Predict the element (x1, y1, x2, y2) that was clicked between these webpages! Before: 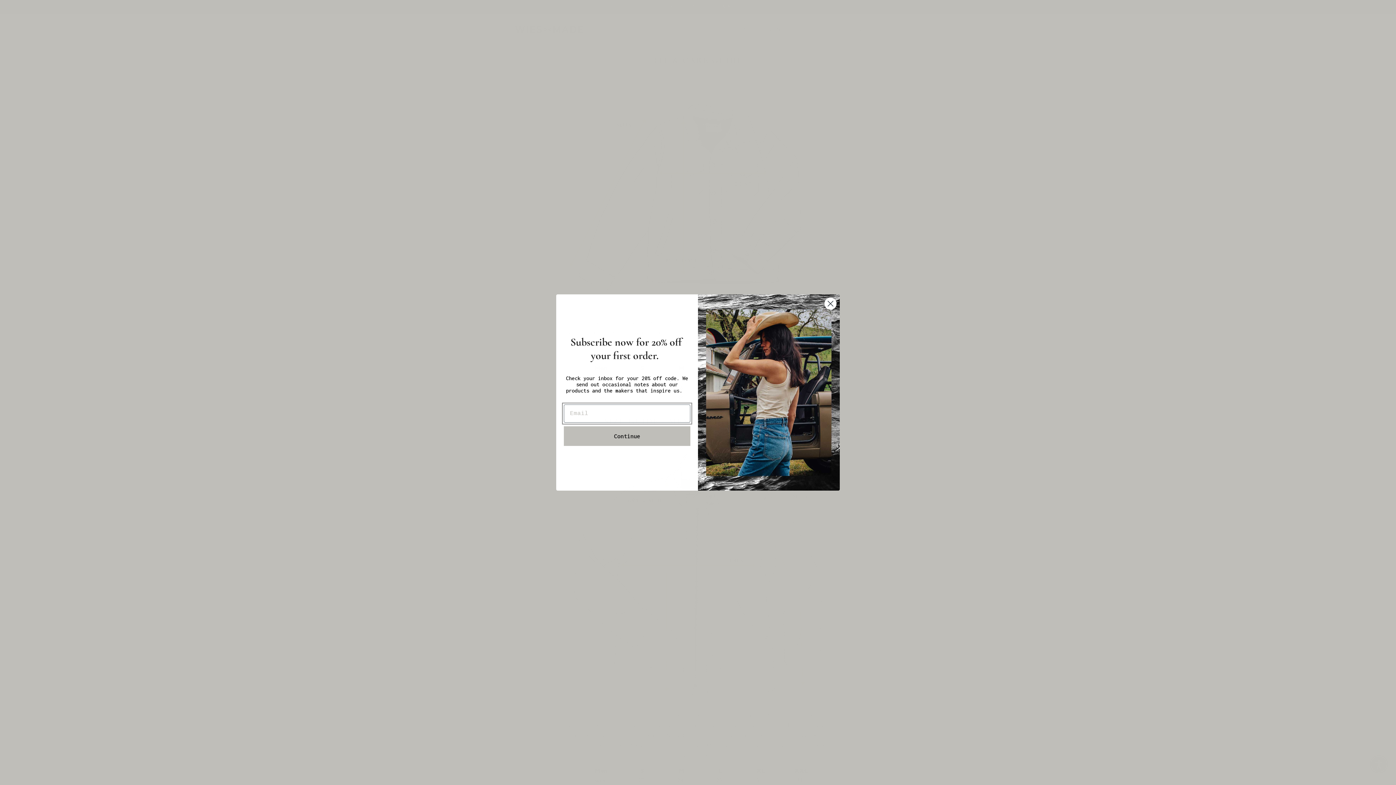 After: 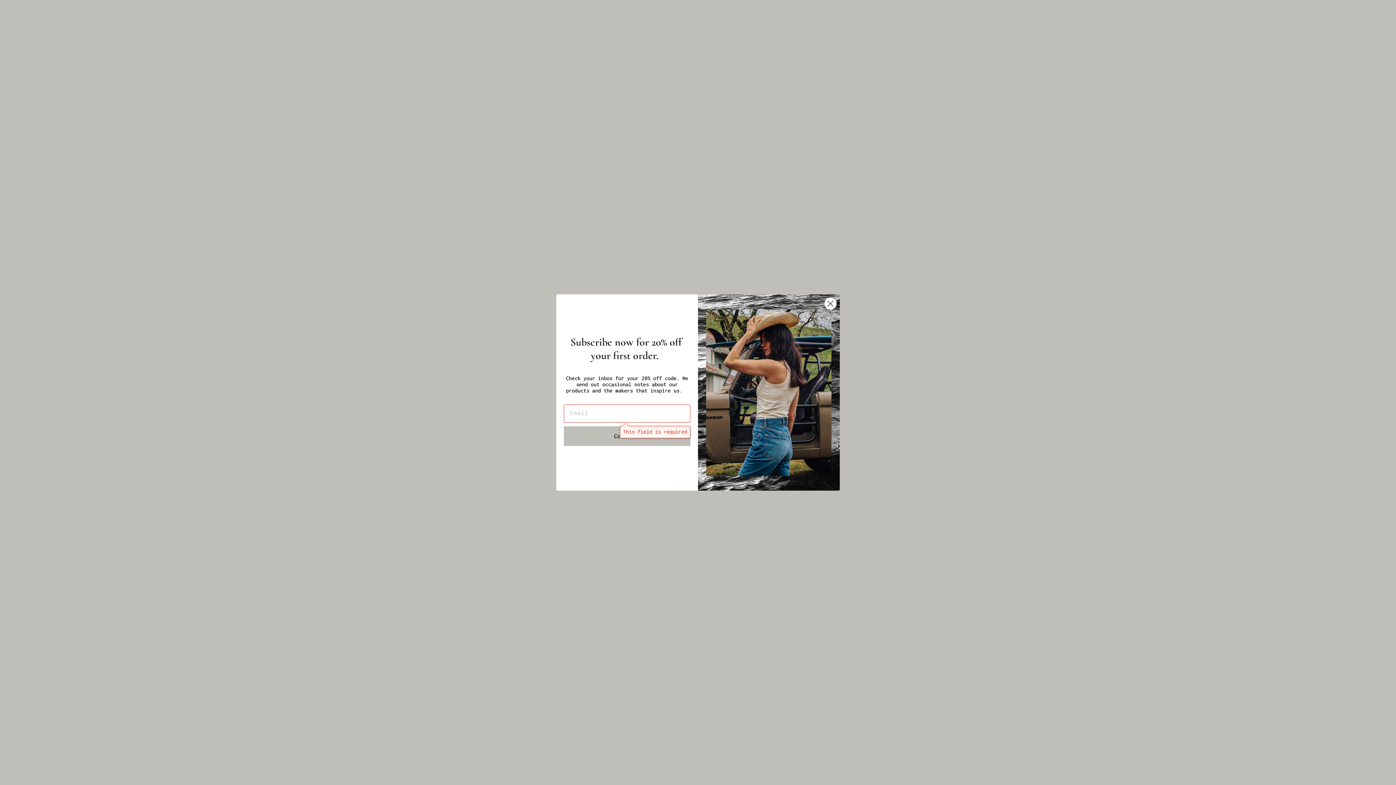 Action: bbox: (564, 426, 690, 446) label: Continue